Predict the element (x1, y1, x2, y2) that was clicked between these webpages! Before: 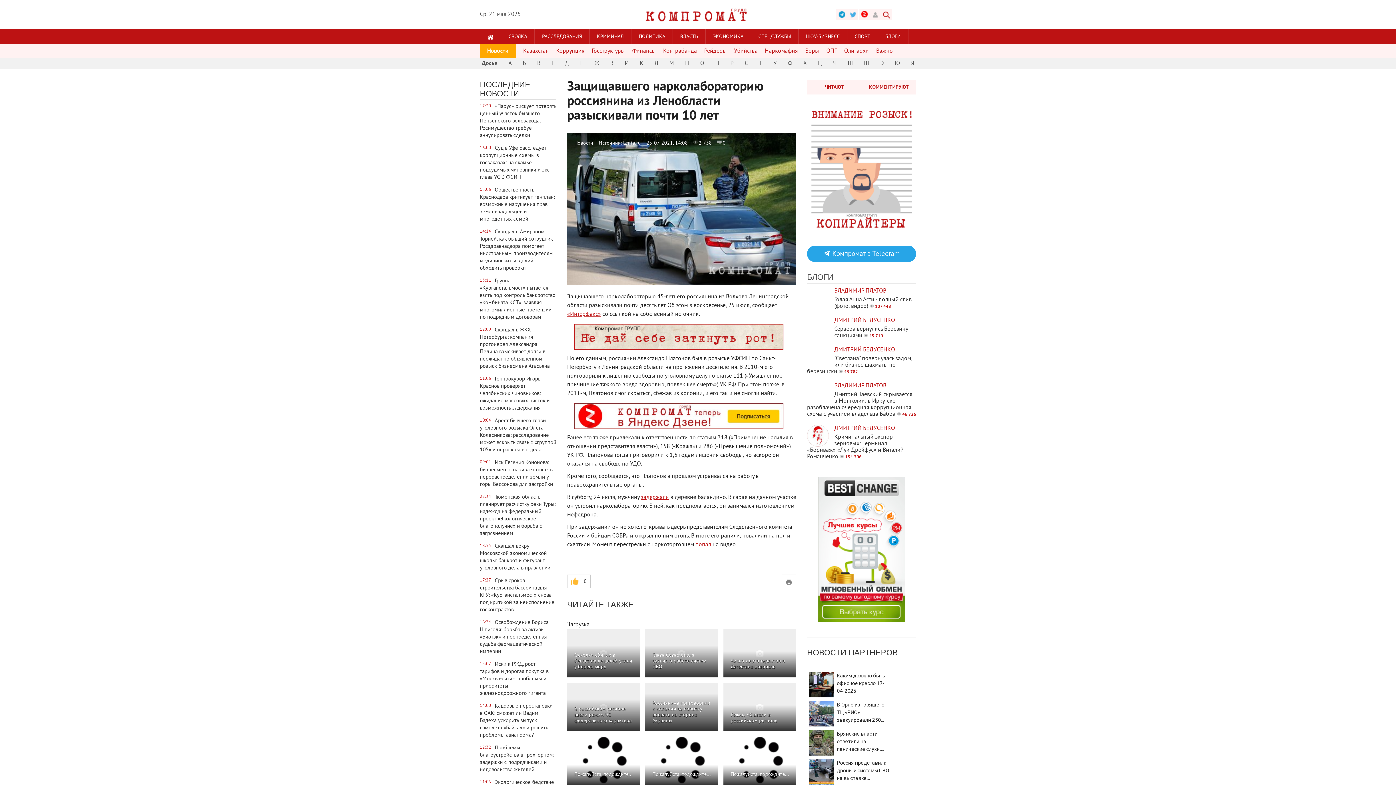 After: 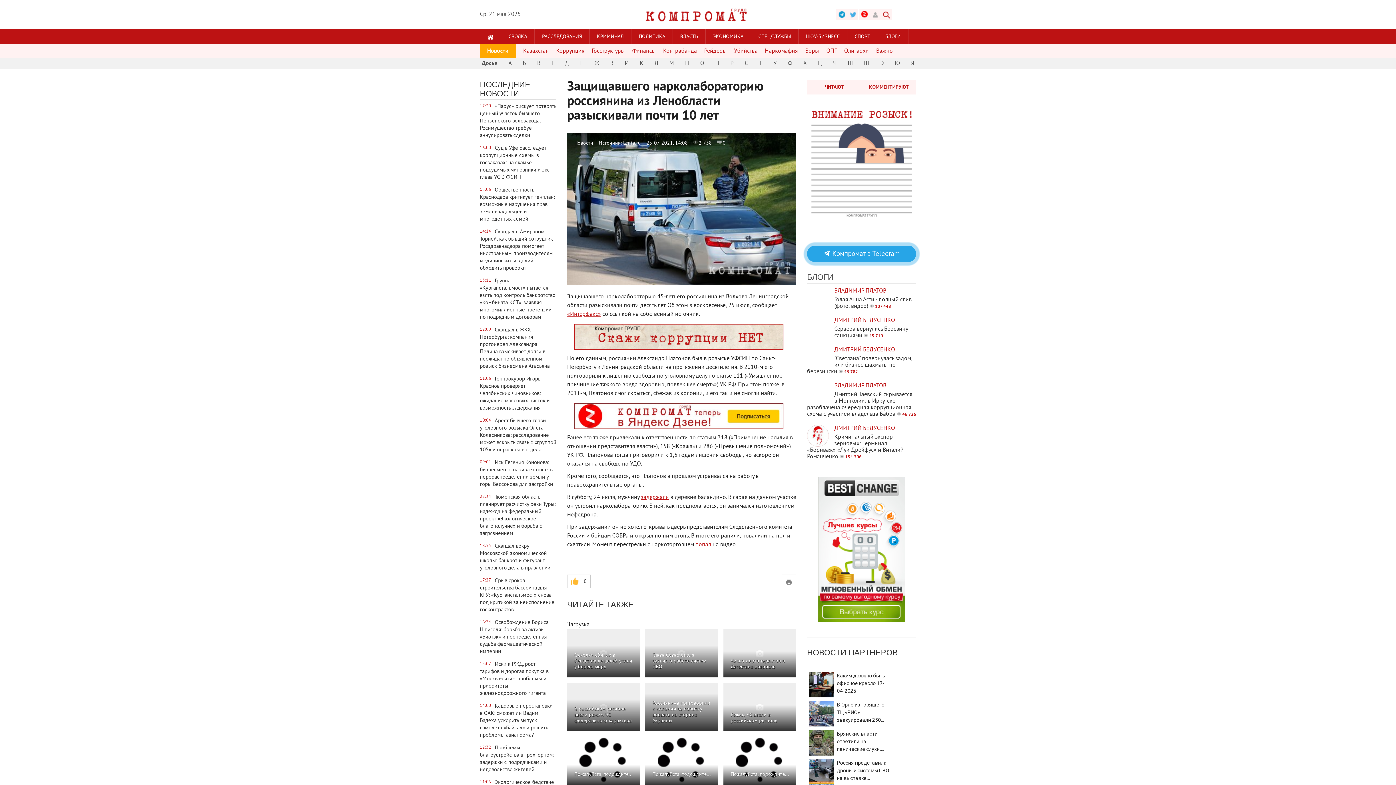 Action: bbox: (818, 617, 905, 624)